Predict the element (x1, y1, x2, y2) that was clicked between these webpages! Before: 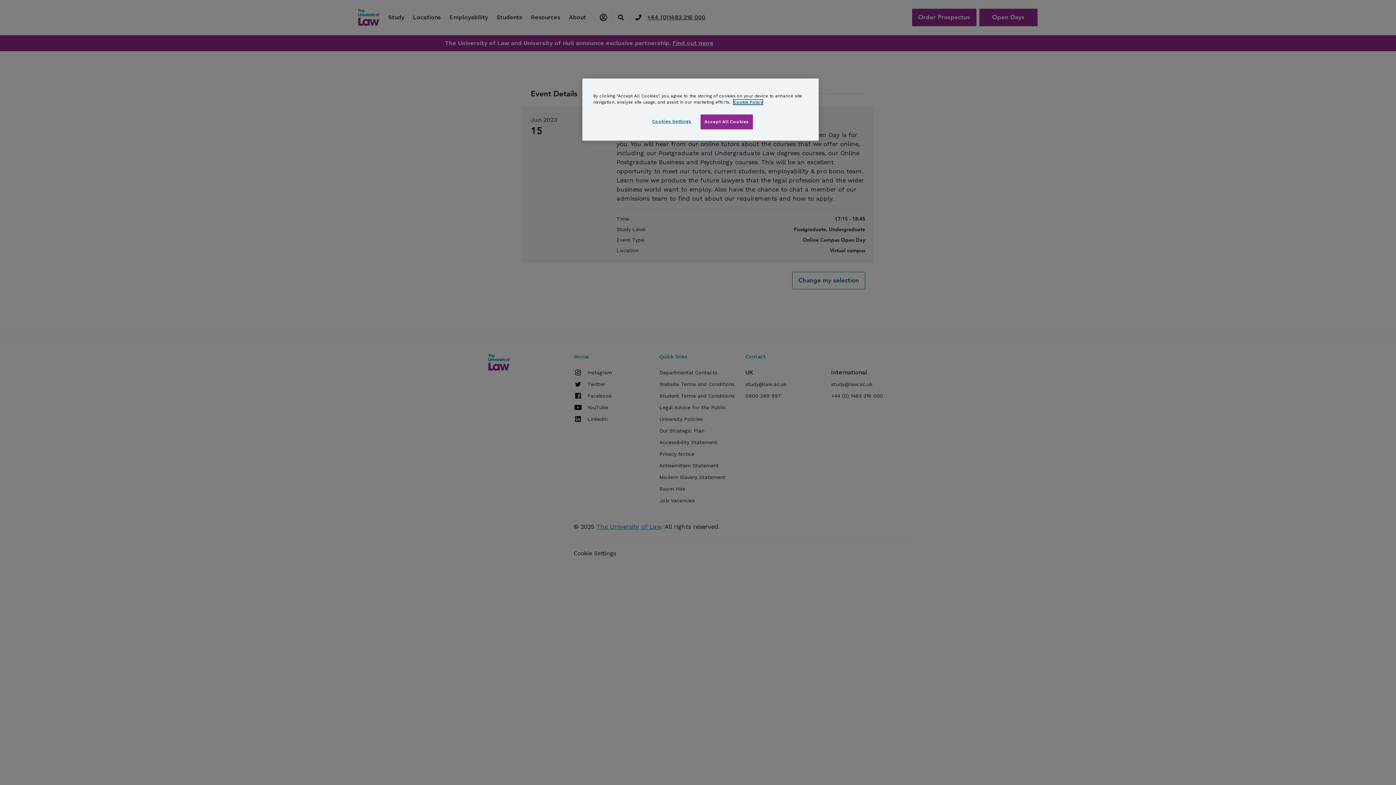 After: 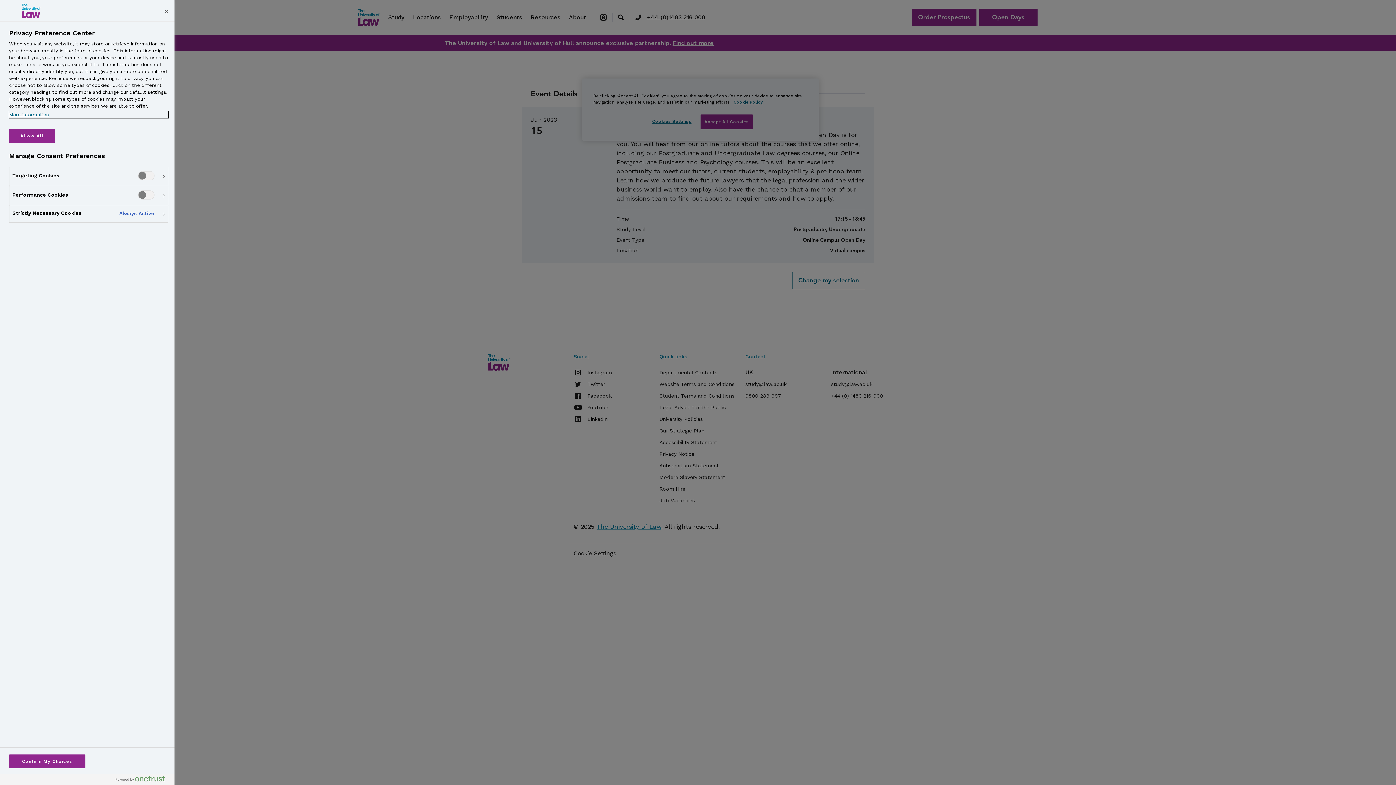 Action: bbox: (647, 114, 696, 128) label: Cookies Settings